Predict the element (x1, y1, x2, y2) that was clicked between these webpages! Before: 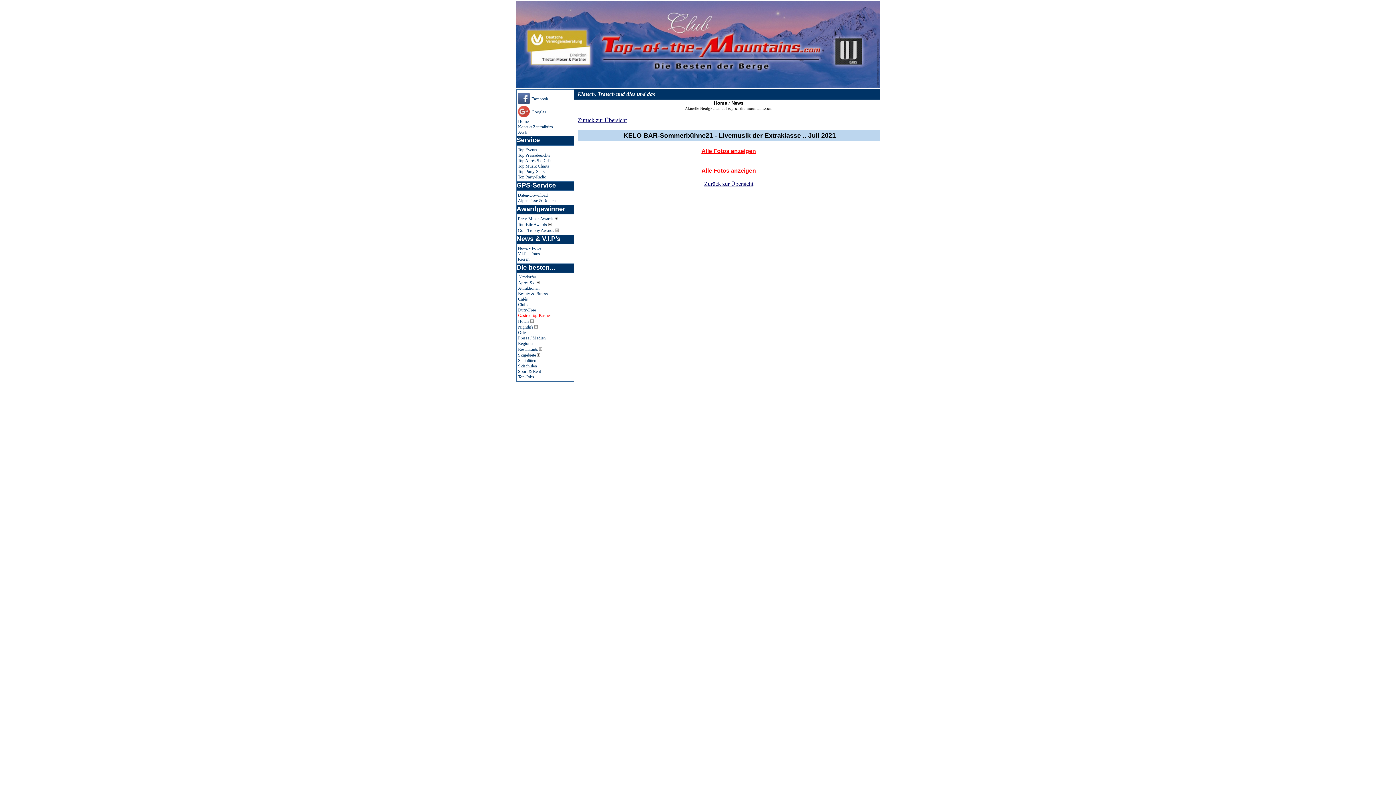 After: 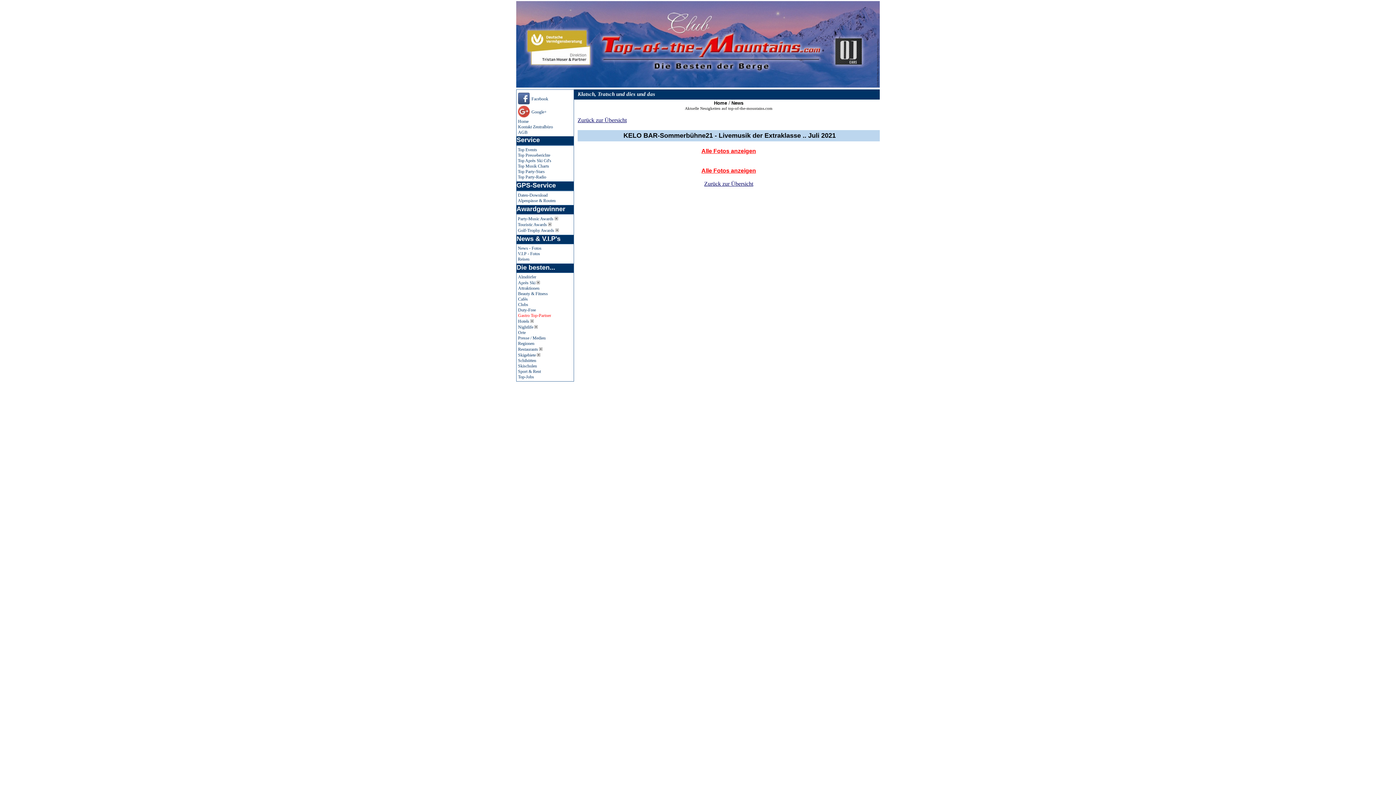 Action: label: Alle Fotos anzeigen bbox: (701, 167, 756, 173)